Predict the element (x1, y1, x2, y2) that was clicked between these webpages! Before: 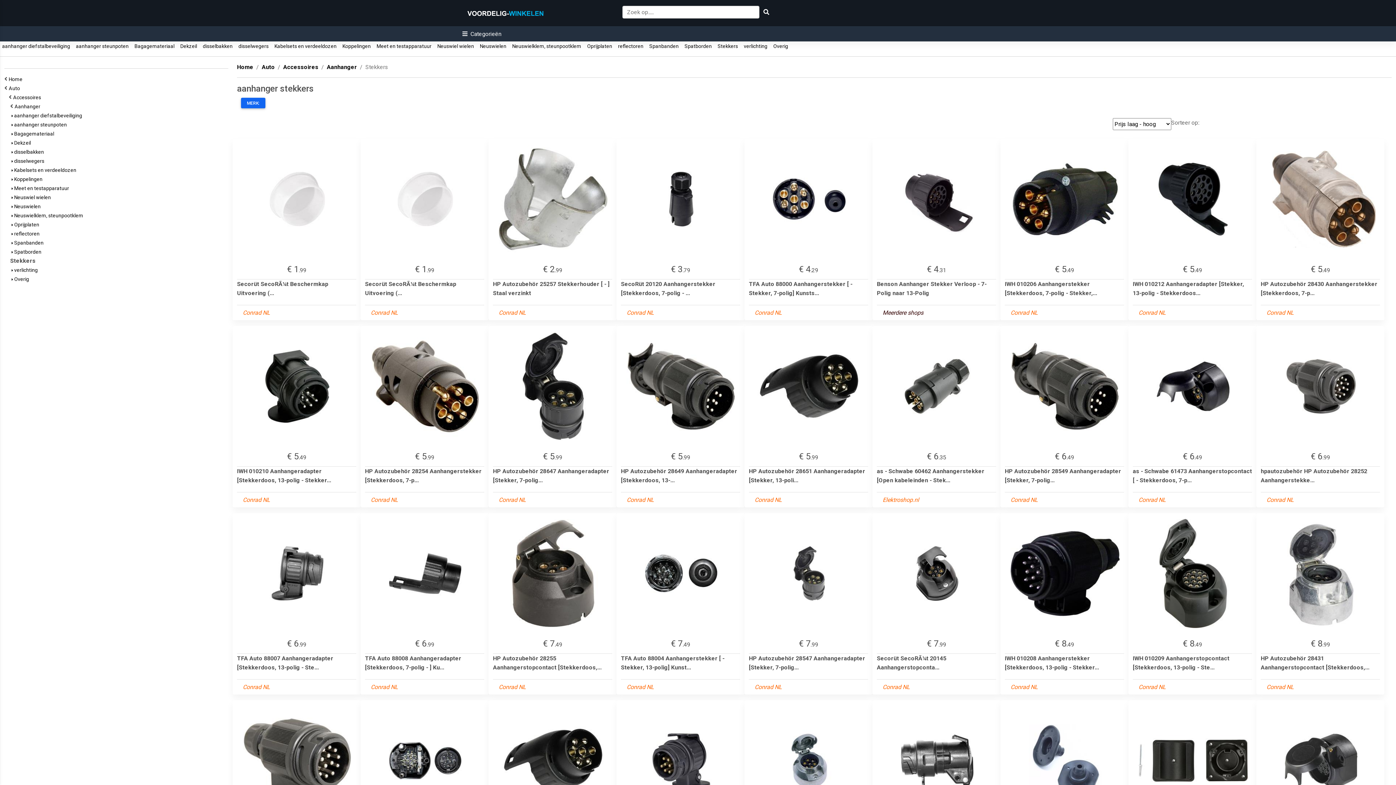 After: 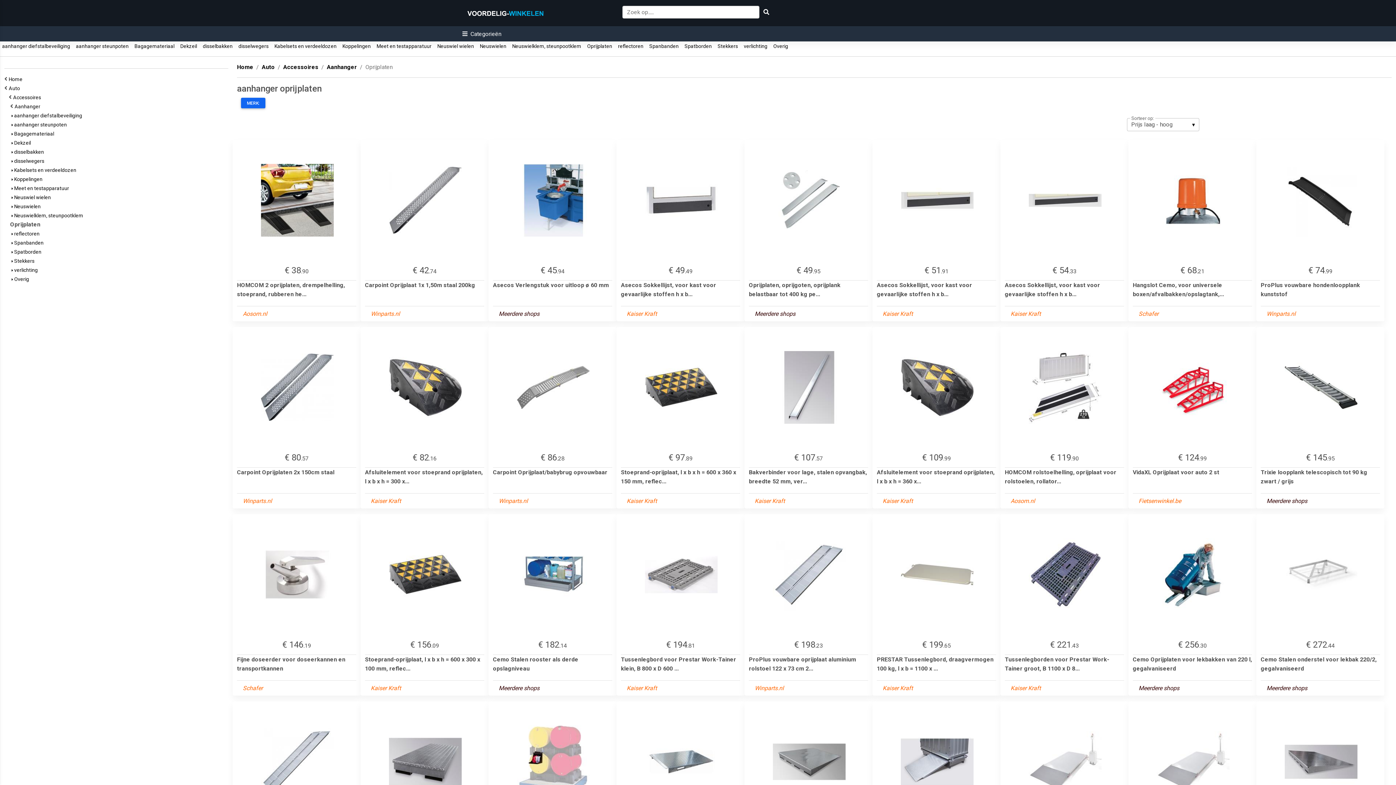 Action: label:  Oprijplaten bbox: (11, 221, 39, 227)